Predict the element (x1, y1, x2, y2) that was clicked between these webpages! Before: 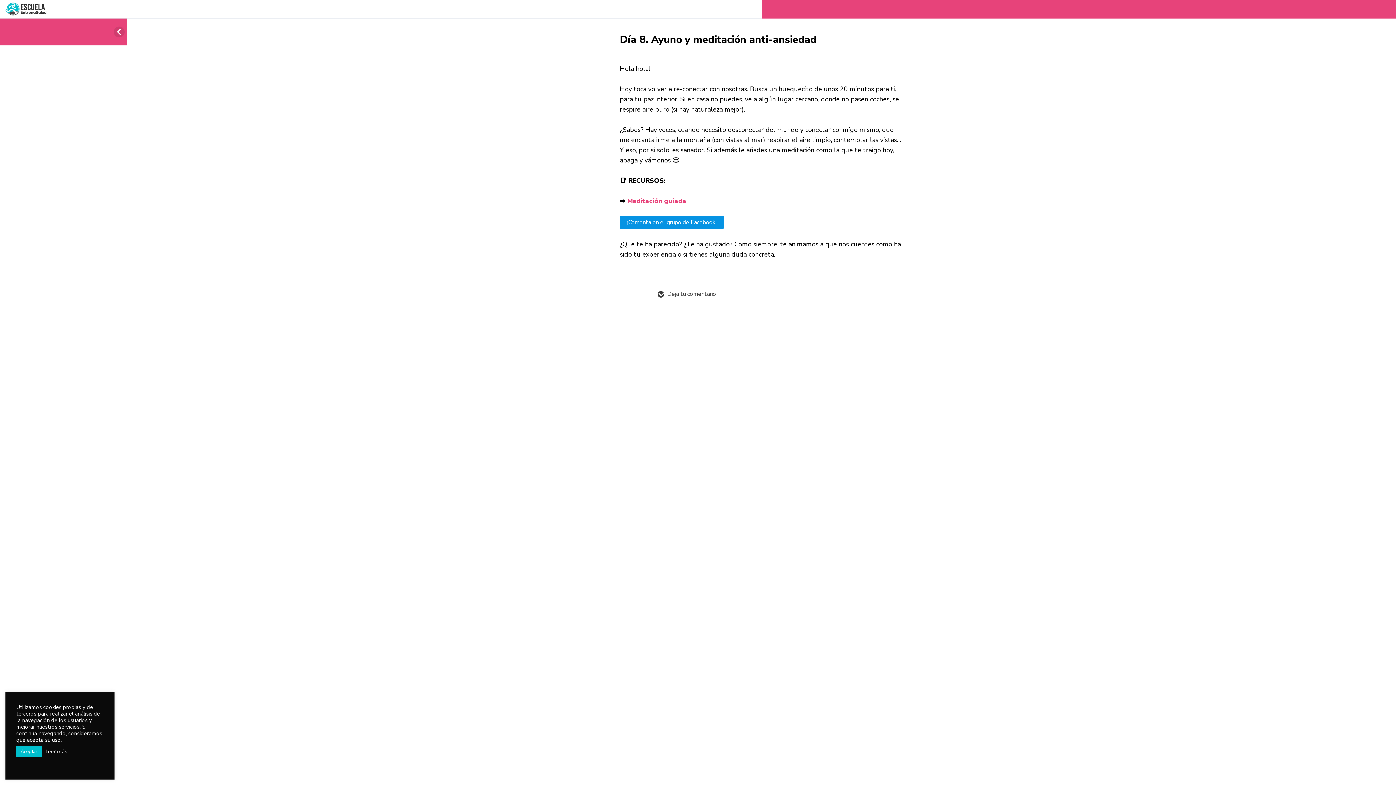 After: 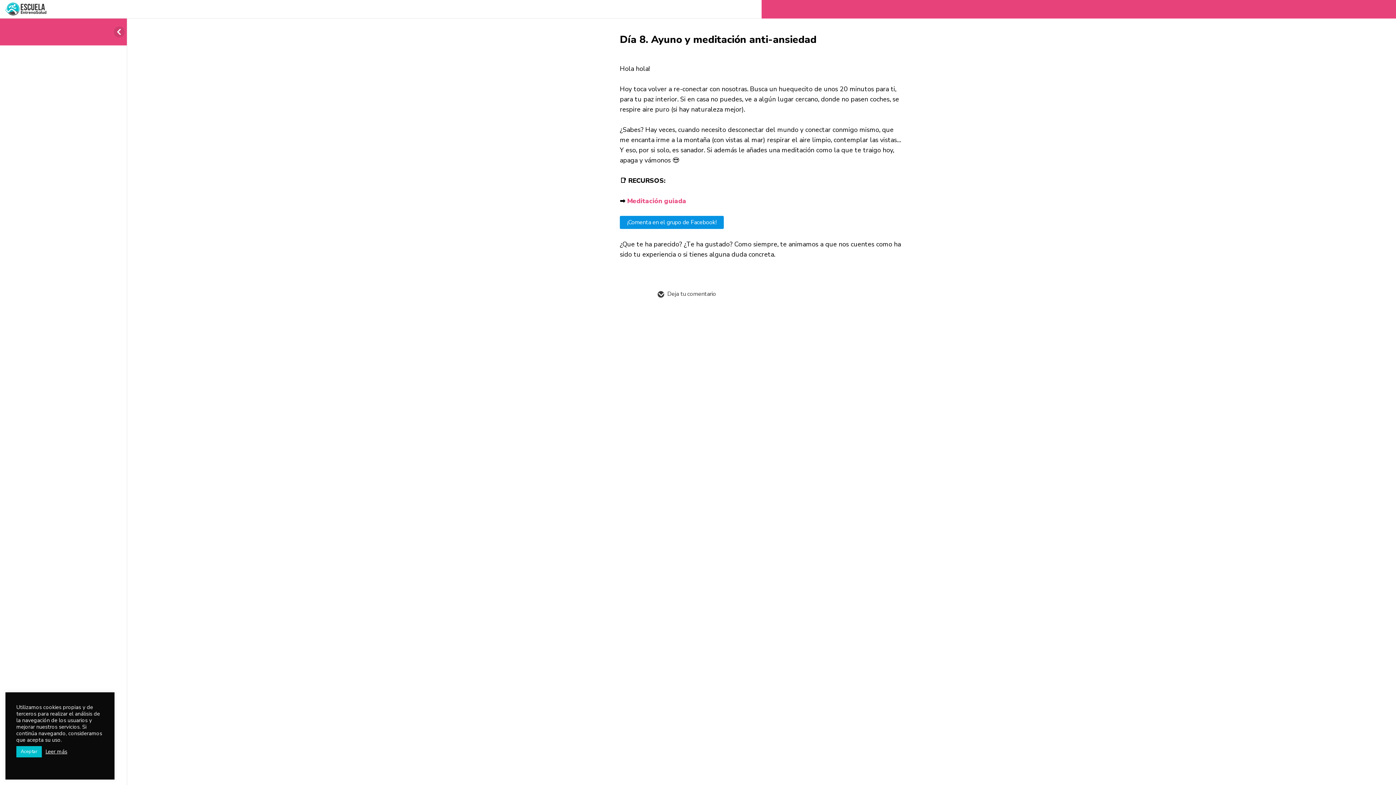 Action: bbox: (620, 216, 724, 229) label: ¡Comenta en el grupo de Facebook!